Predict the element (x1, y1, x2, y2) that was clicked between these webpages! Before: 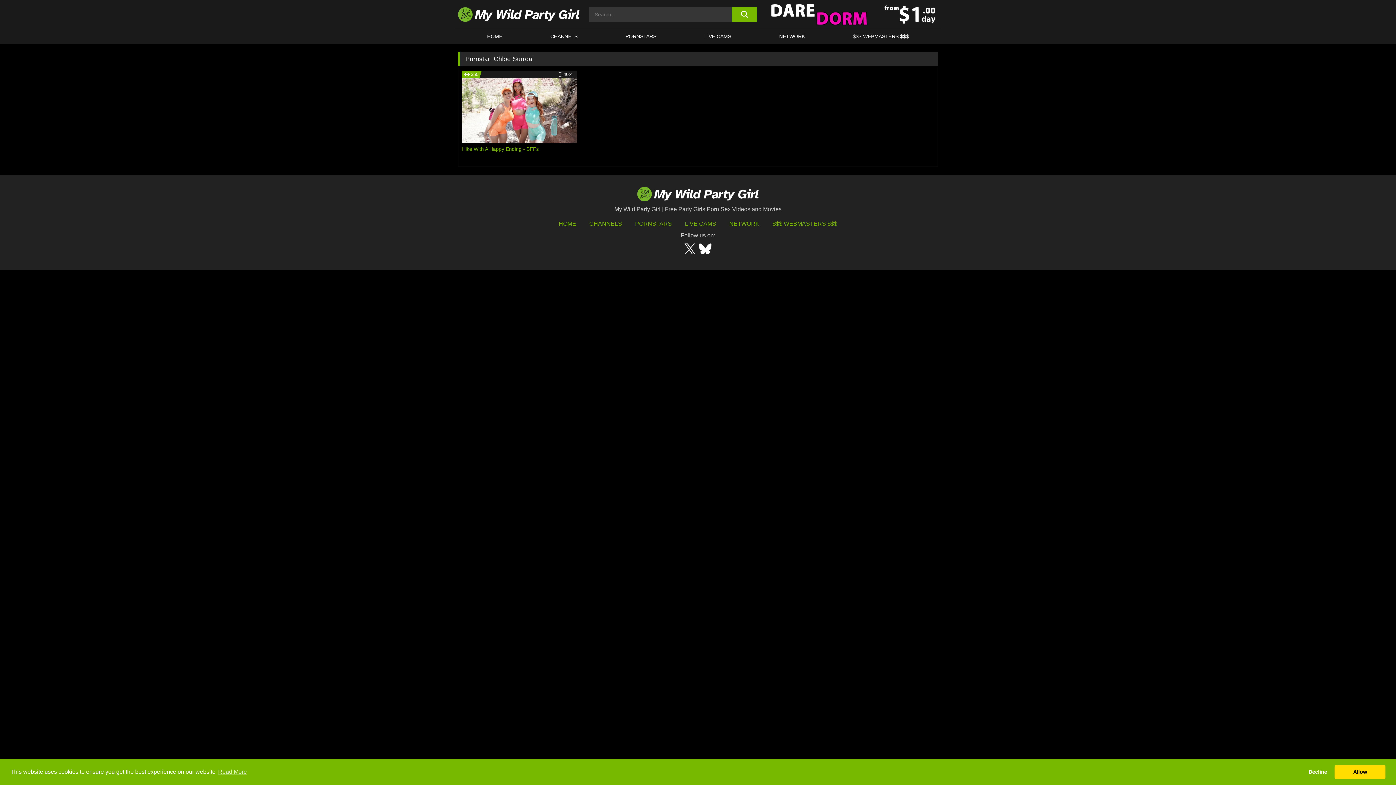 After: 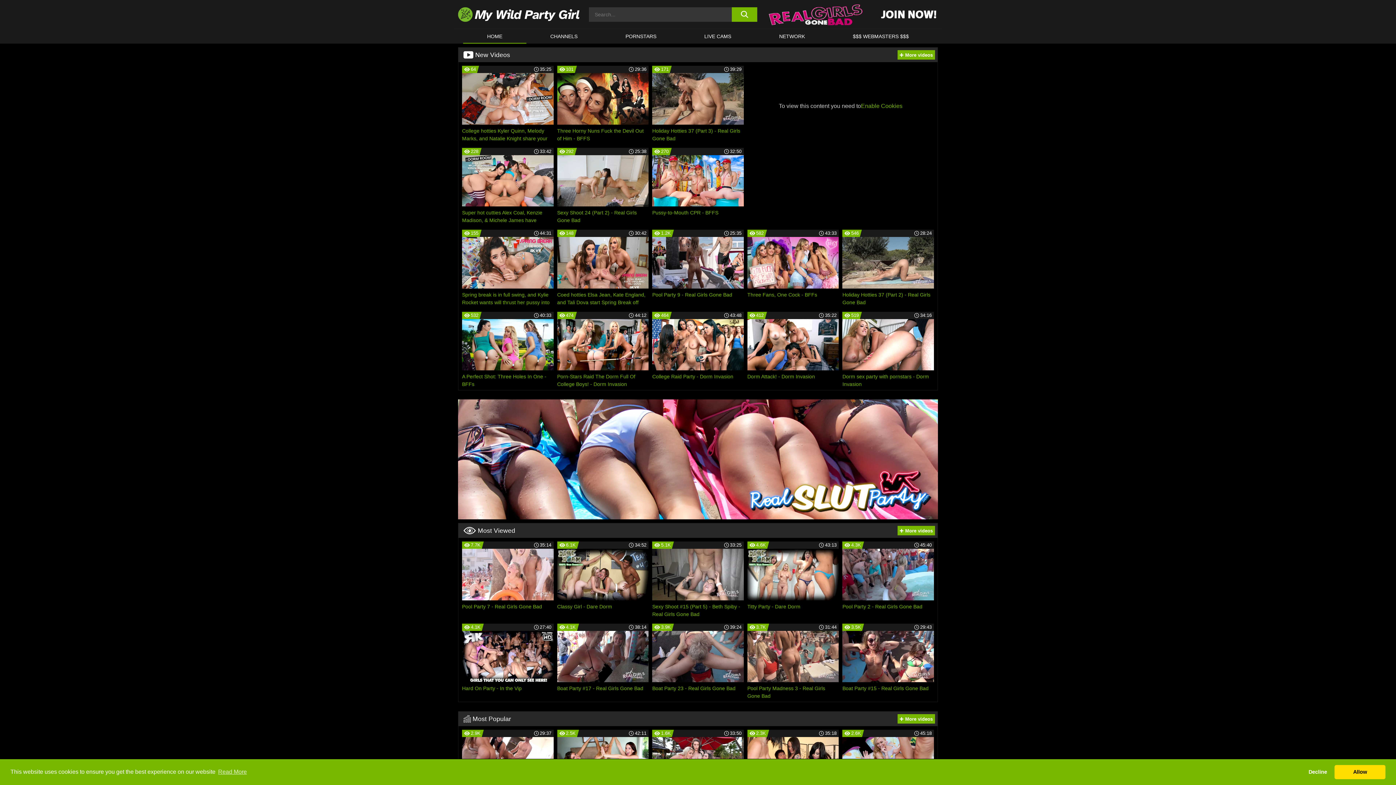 Action: bbox: (458, 7, 587, 21)